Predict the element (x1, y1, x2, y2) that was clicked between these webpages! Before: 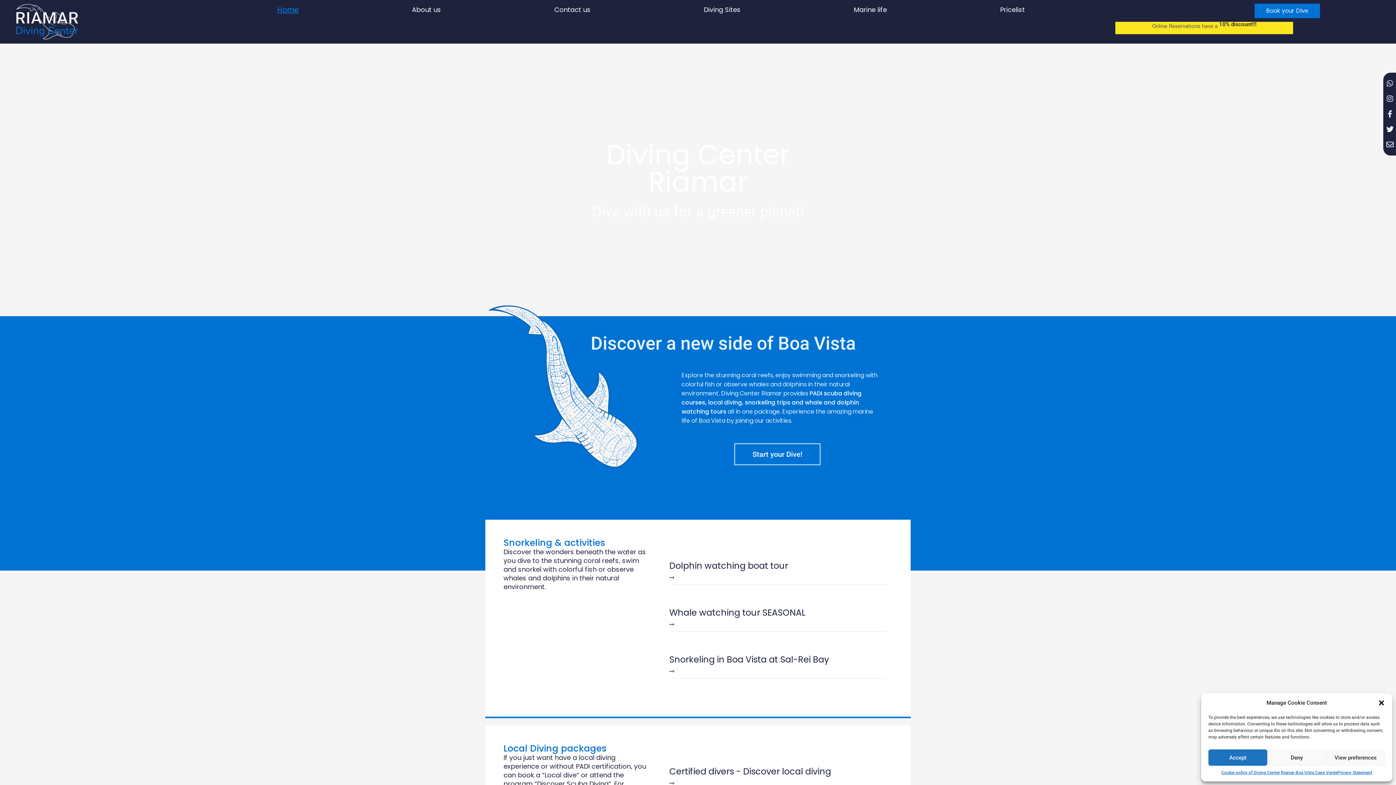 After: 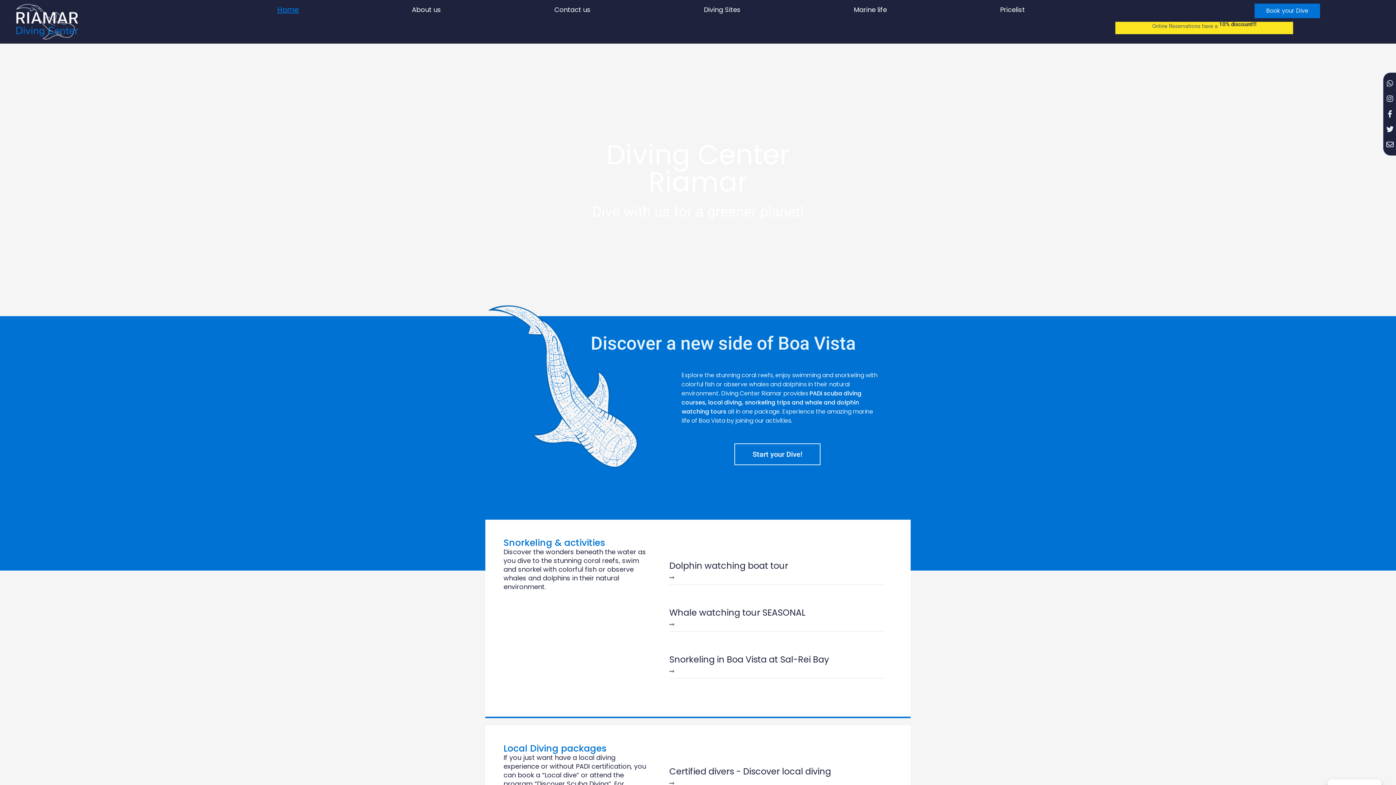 Action: bbox: (1378, 699, 1385, 706) label: Close dialogue